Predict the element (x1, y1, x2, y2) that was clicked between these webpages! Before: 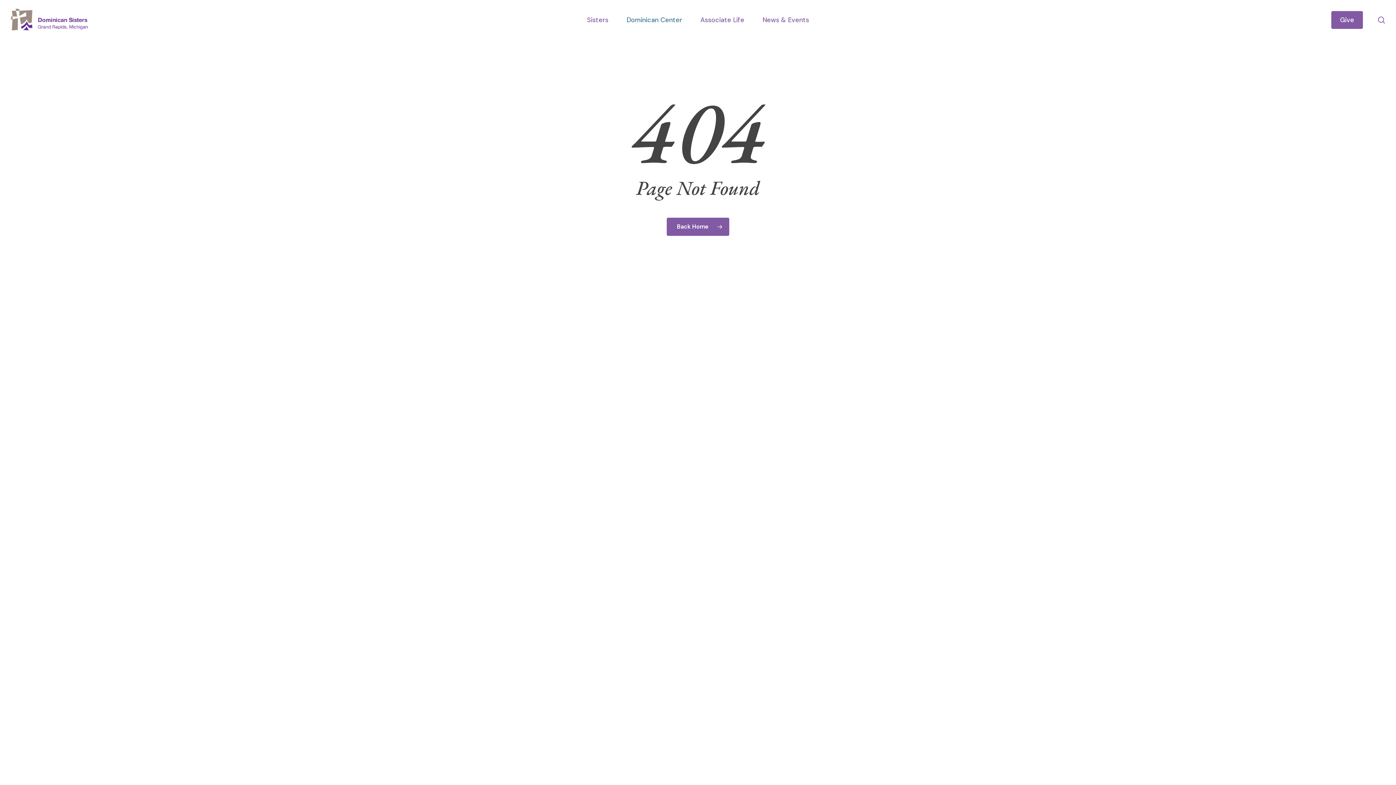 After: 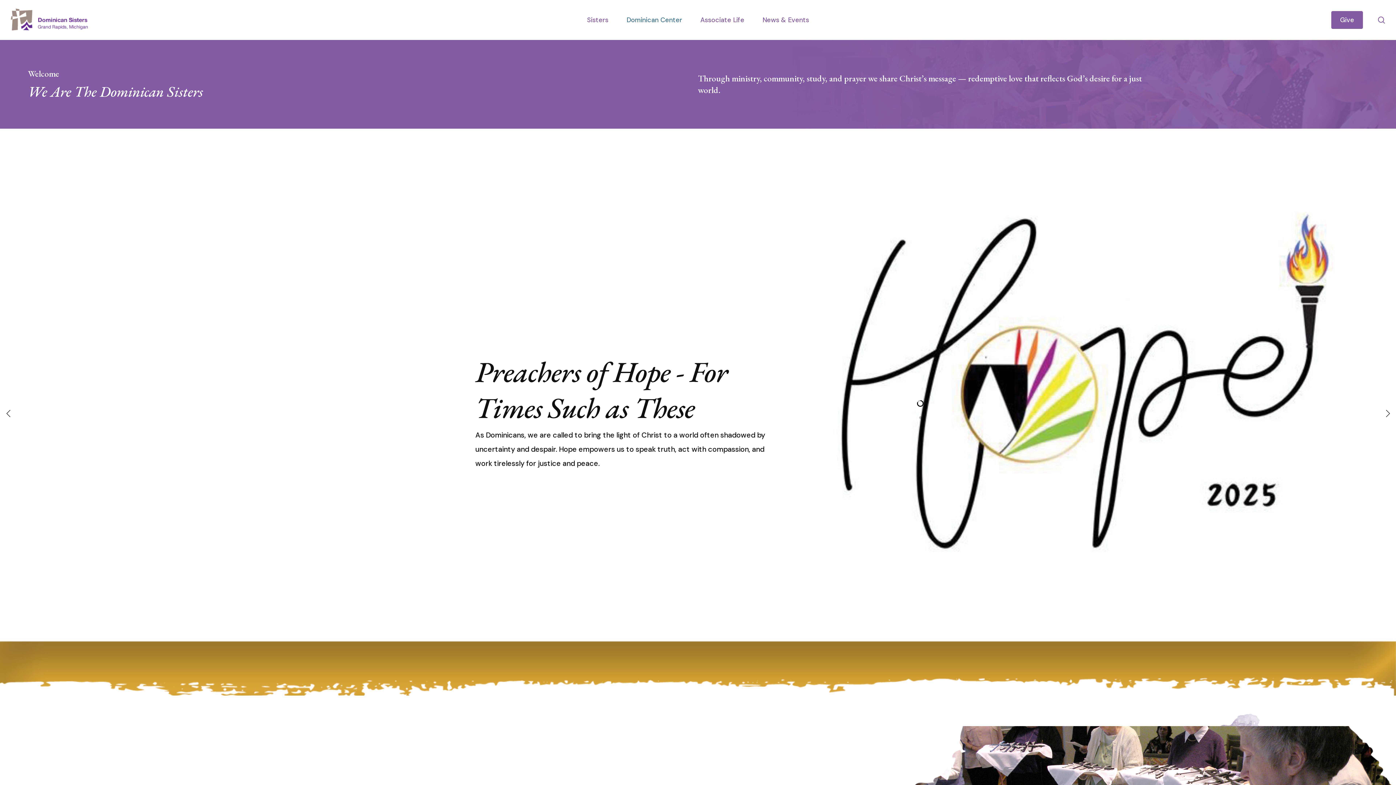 Action: bbox: (10, 7, 91, 32)